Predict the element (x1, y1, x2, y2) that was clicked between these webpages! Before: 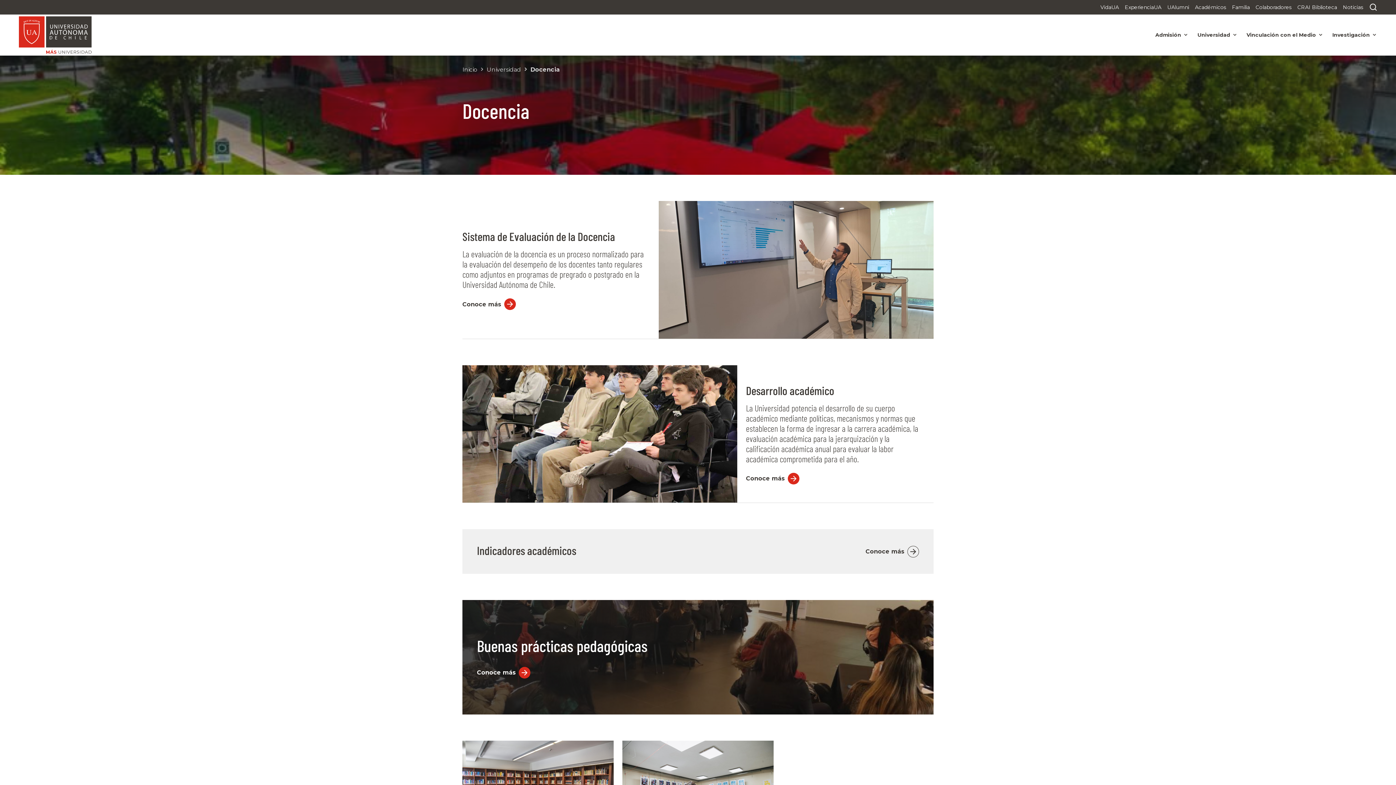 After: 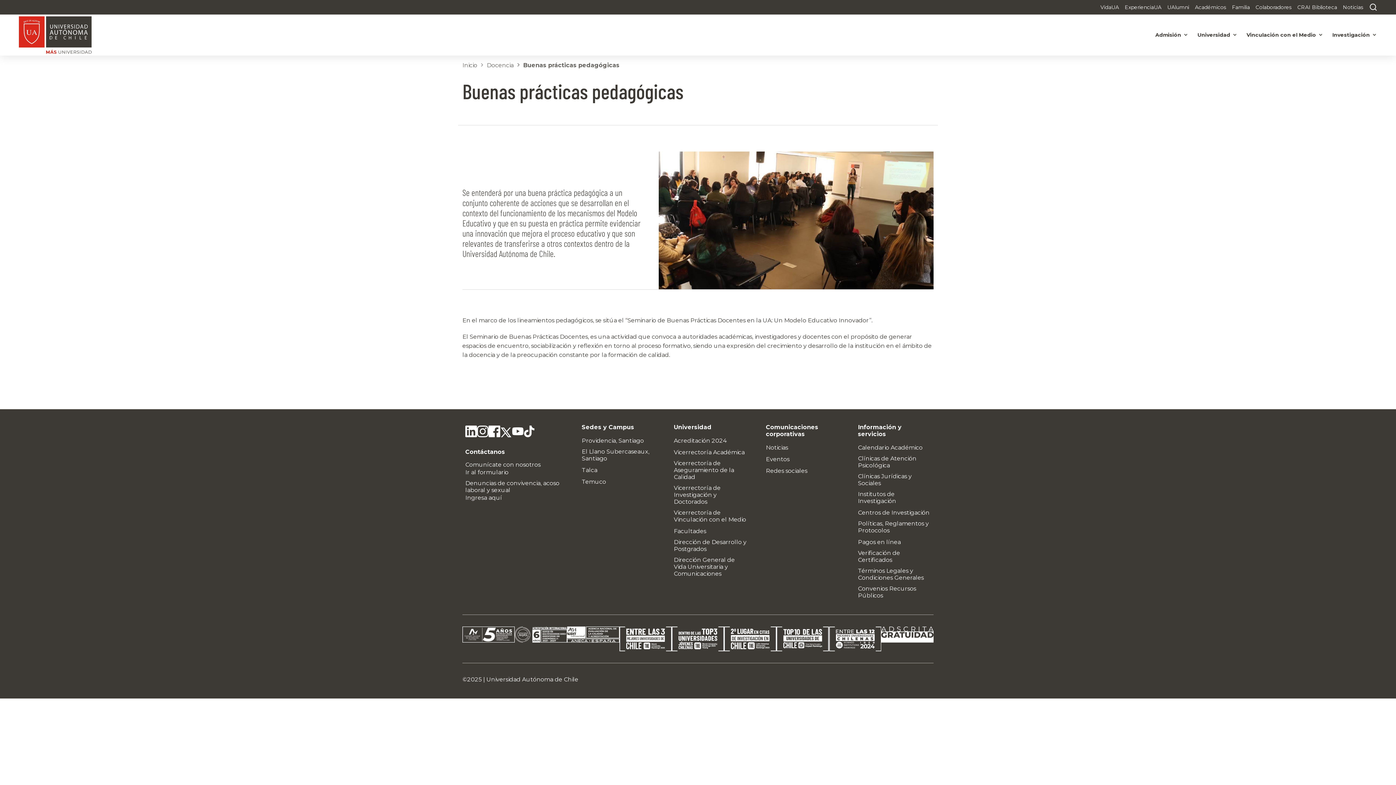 Action: bbox: (477, 667, 919, 678) label: Conoce más